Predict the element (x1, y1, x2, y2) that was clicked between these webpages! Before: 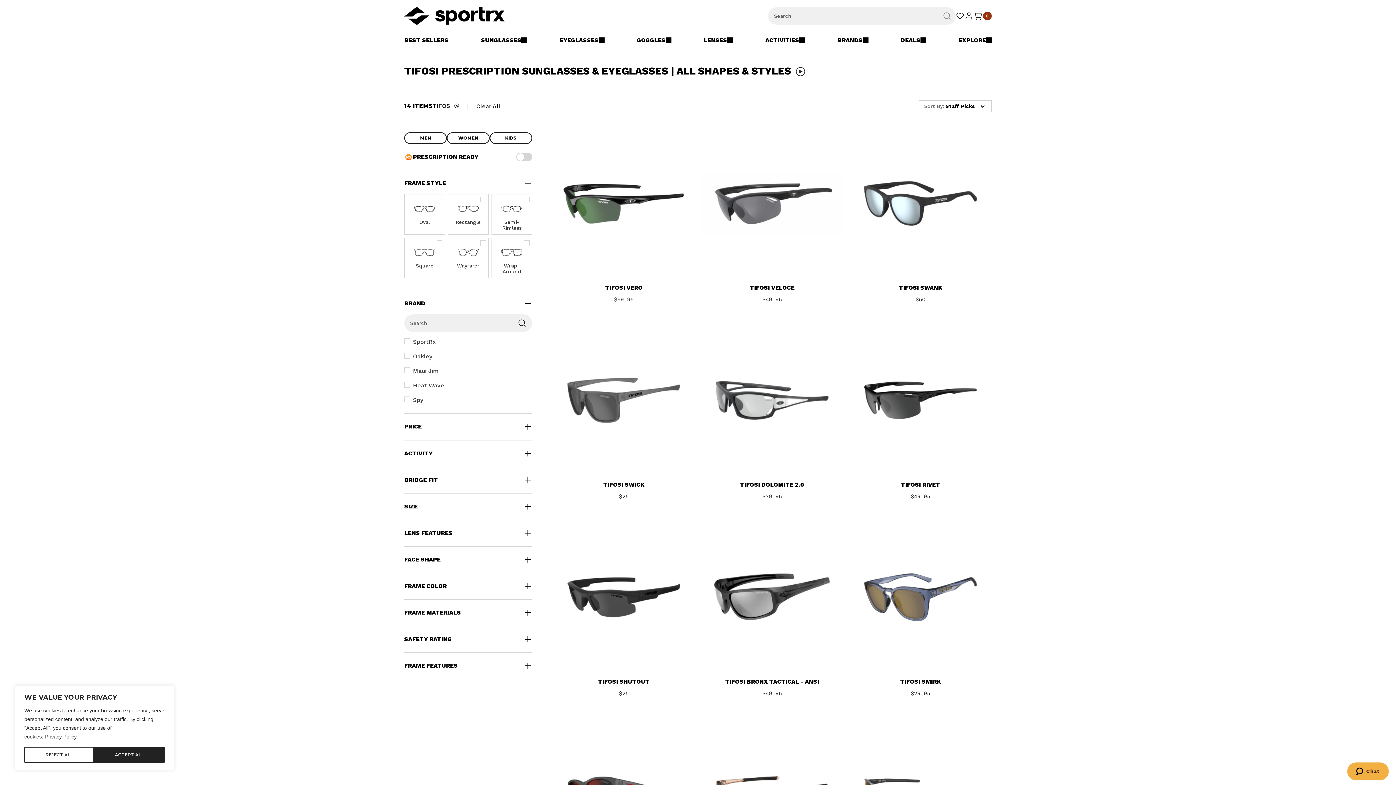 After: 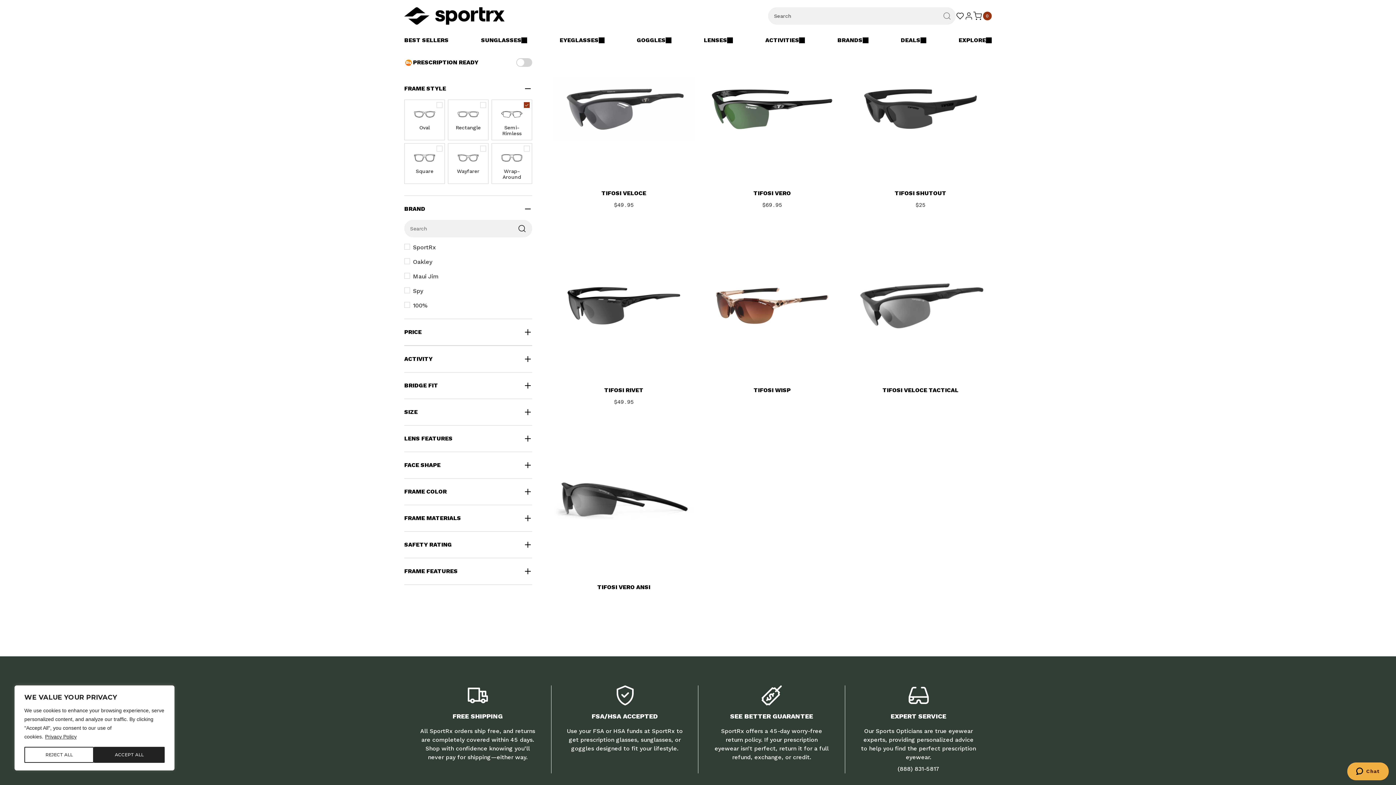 Action: label: Semi-Rimless bbox: (491, 194, 532, 234)